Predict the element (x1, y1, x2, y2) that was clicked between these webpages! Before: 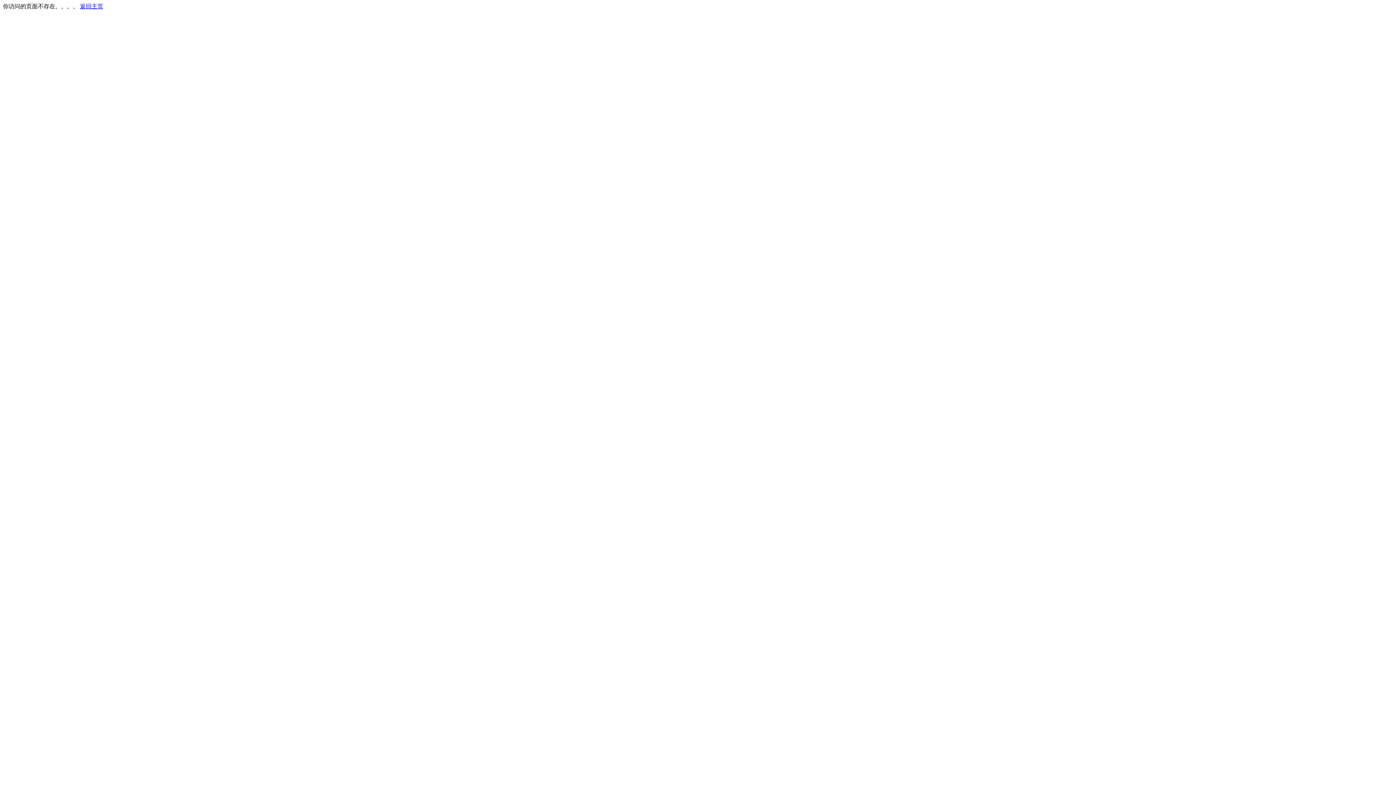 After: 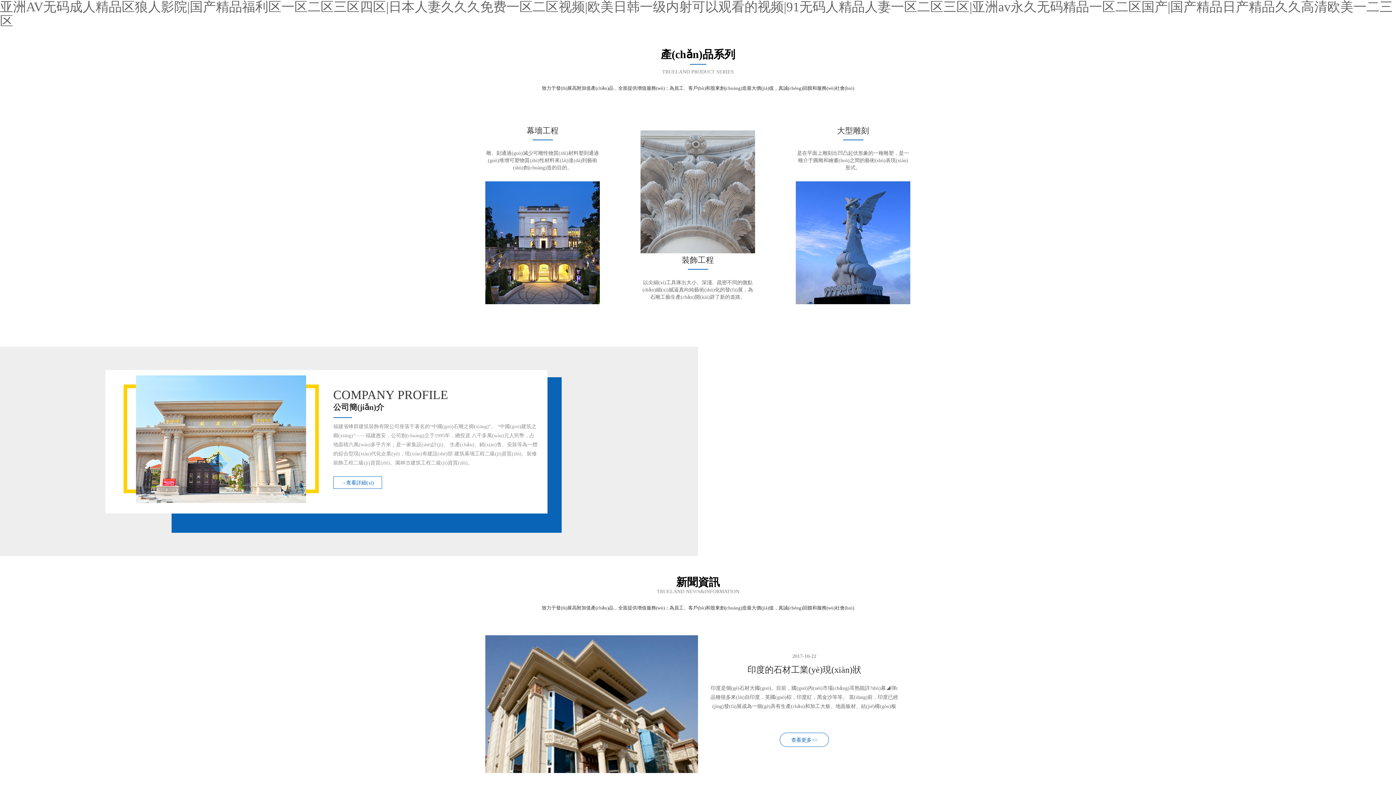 Action: label: 返回主页 bbox: (80, 3, 103, 9)